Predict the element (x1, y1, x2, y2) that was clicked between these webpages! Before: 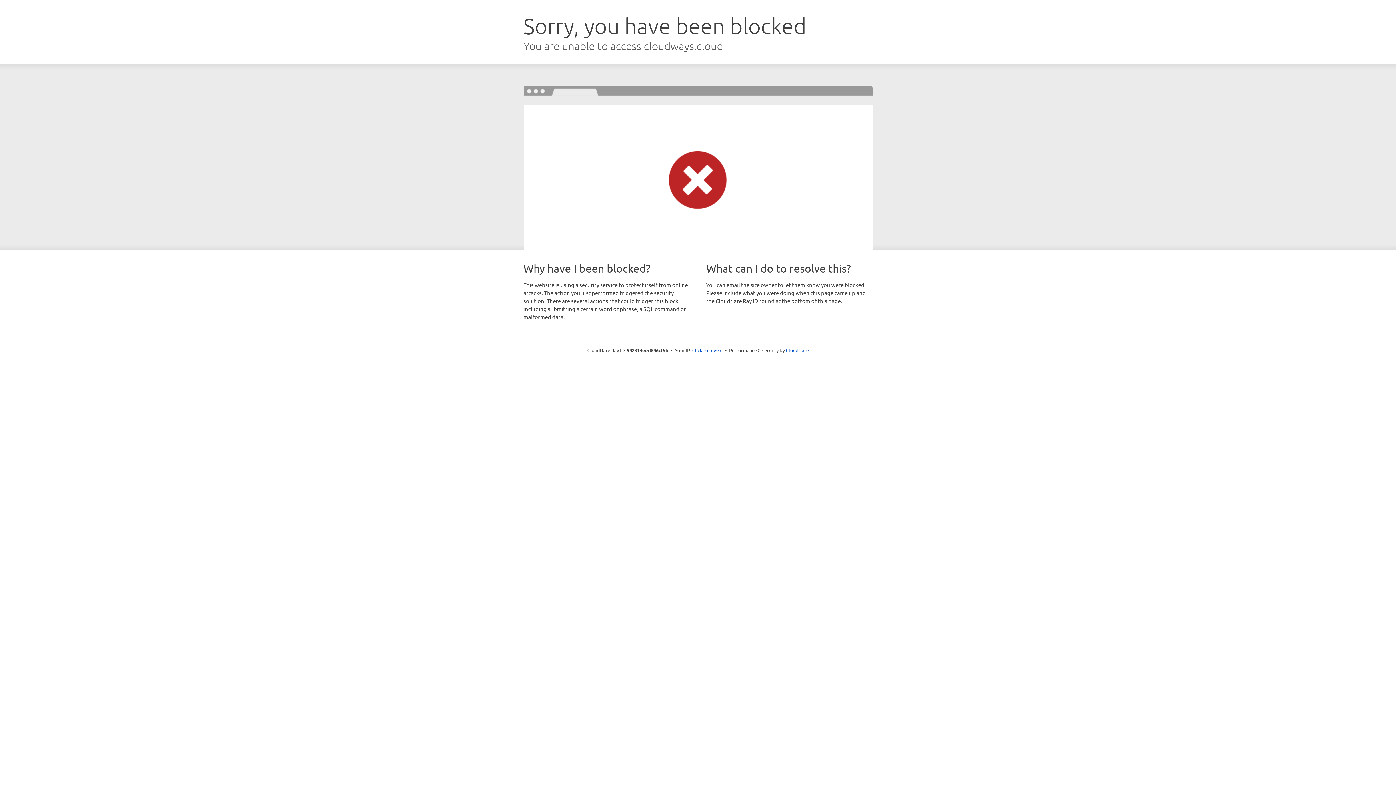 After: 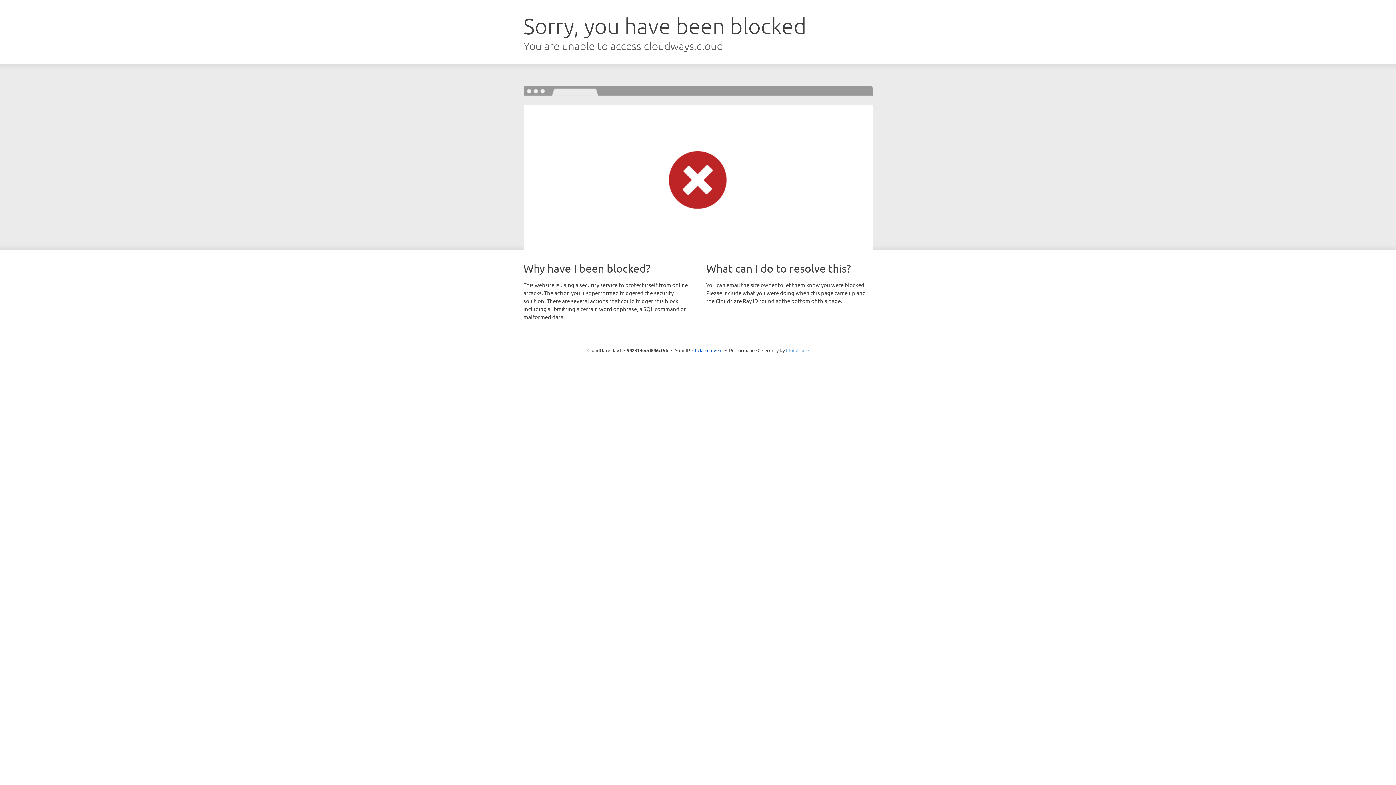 Action: bbox: (786, 347, 808, 353) label: Cloudflare